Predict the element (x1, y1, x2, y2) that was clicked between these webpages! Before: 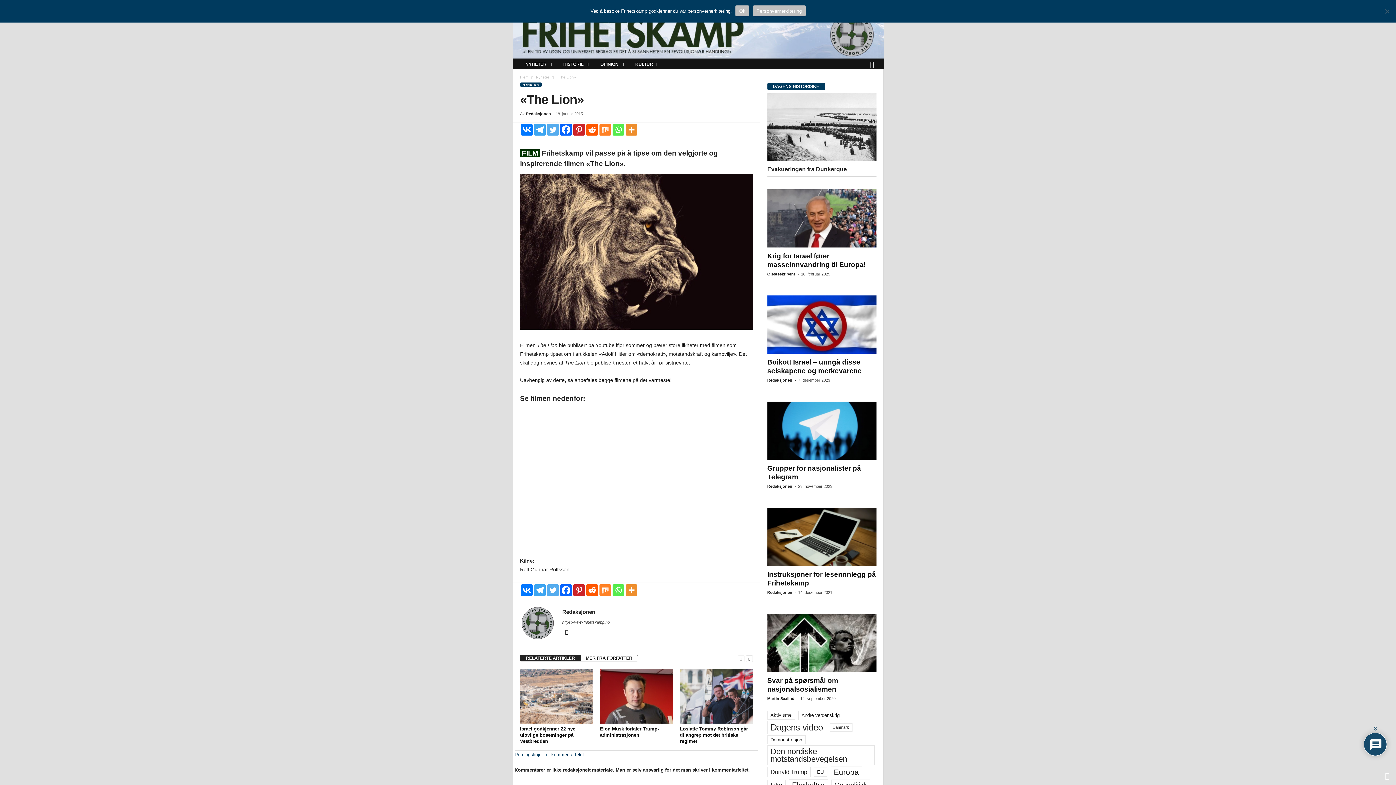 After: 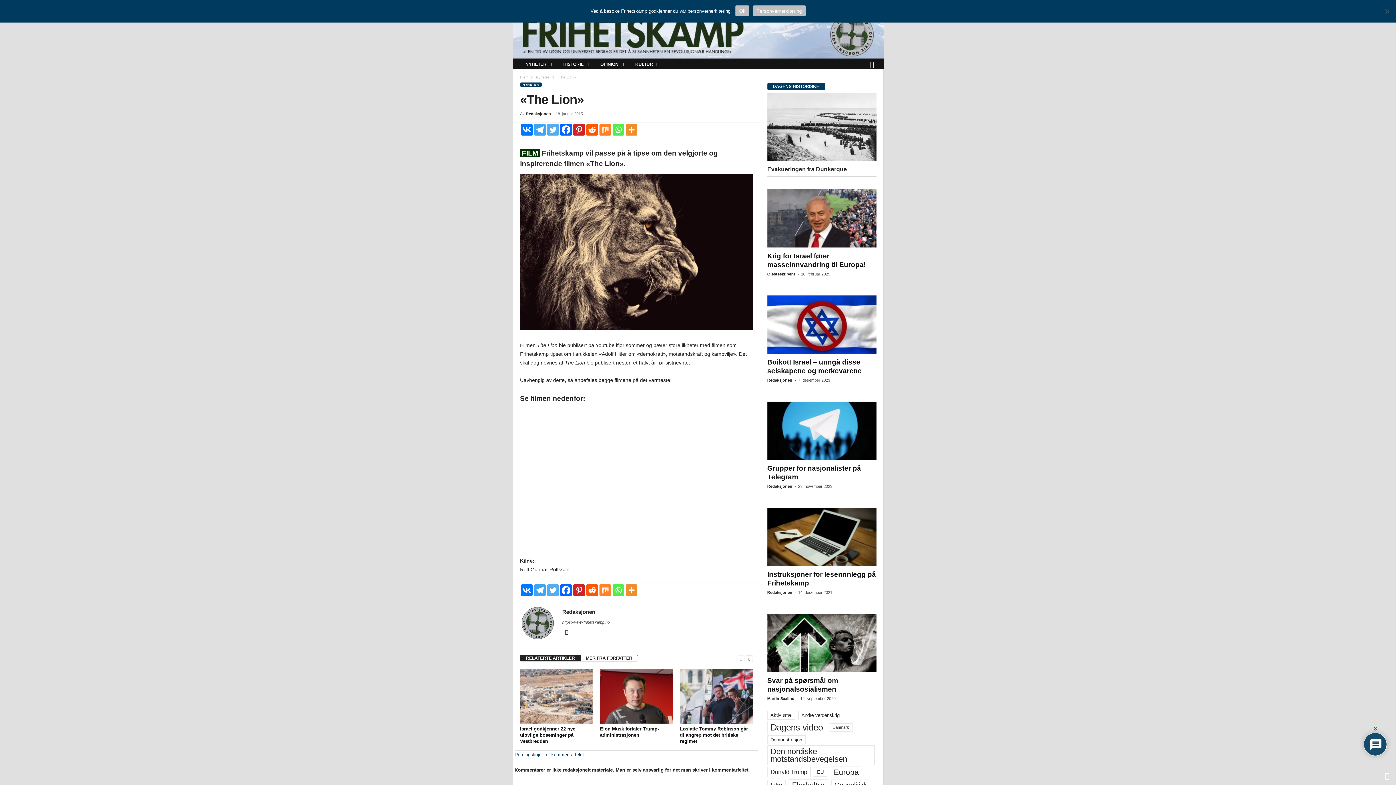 Action: bbox: (562, 630, 571, 635)